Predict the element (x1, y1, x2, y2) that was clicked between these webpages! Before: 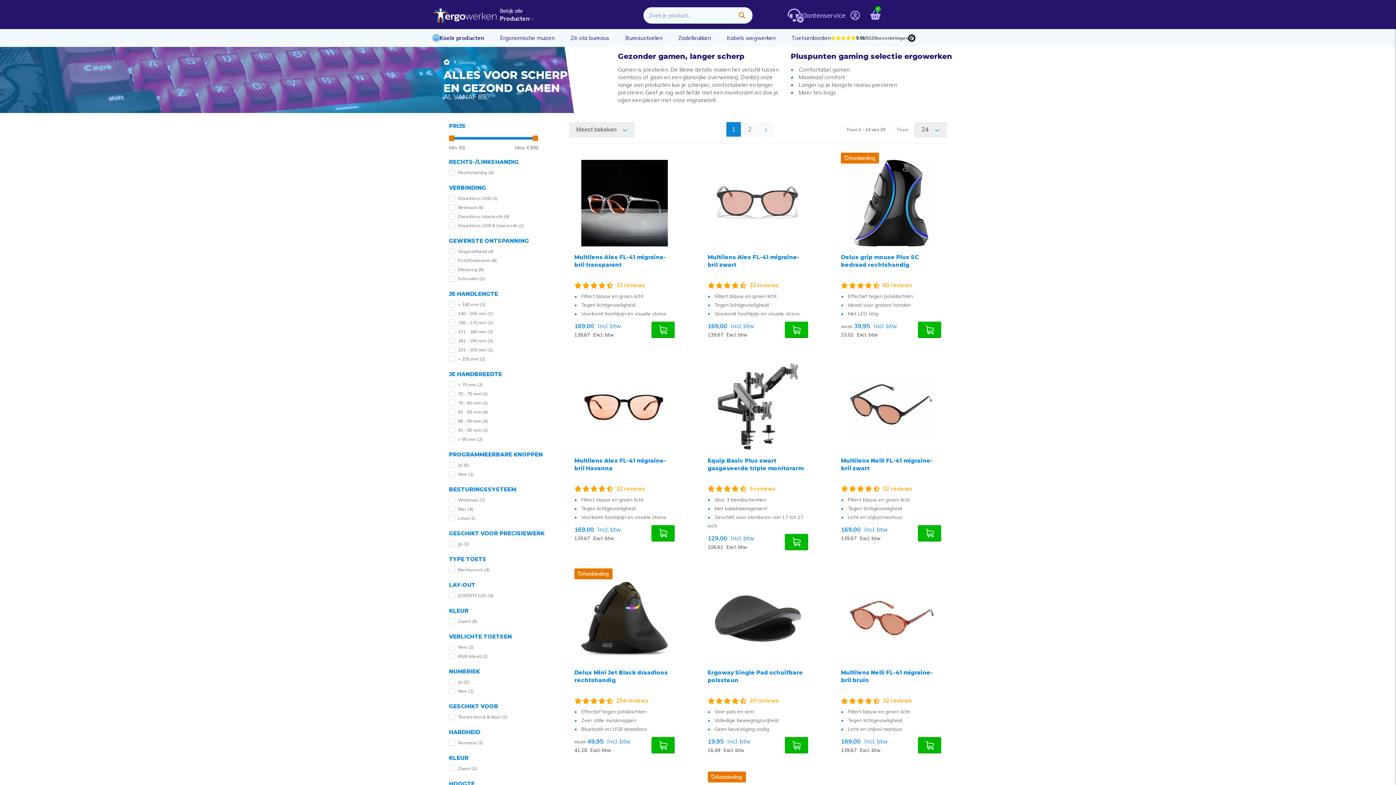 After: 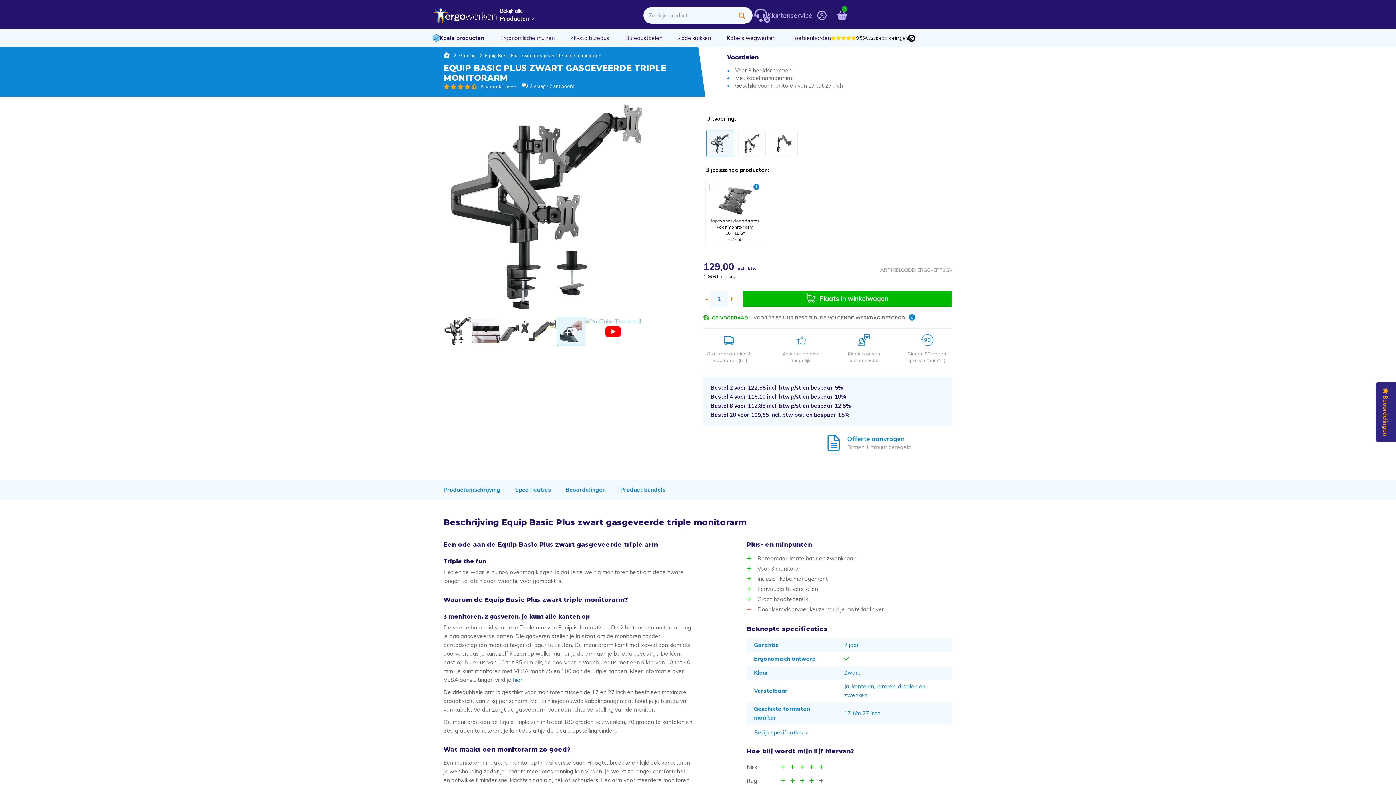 Action: label: Equip Basic Plus zwart gasgeveerde triple monitorarm bbox: (707, 384, 803, 399)